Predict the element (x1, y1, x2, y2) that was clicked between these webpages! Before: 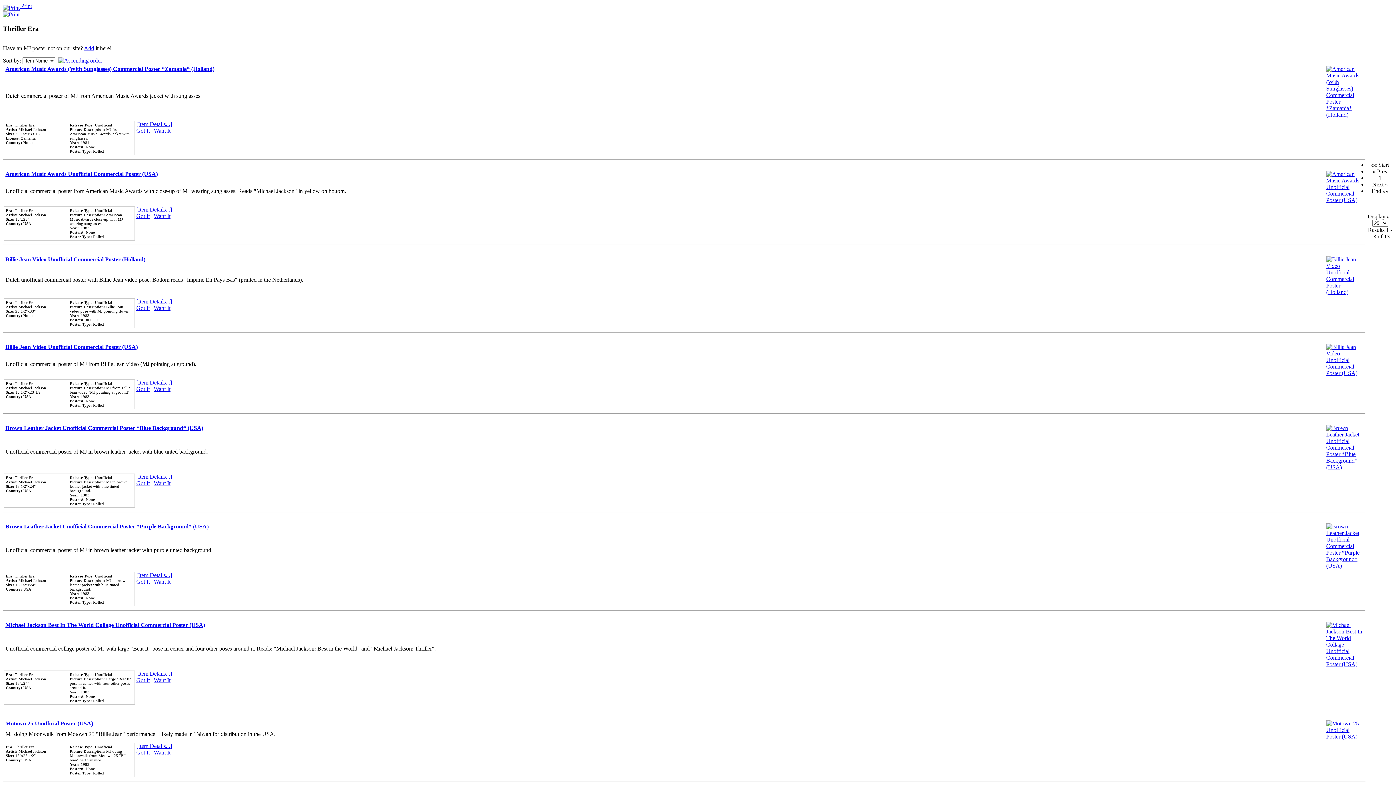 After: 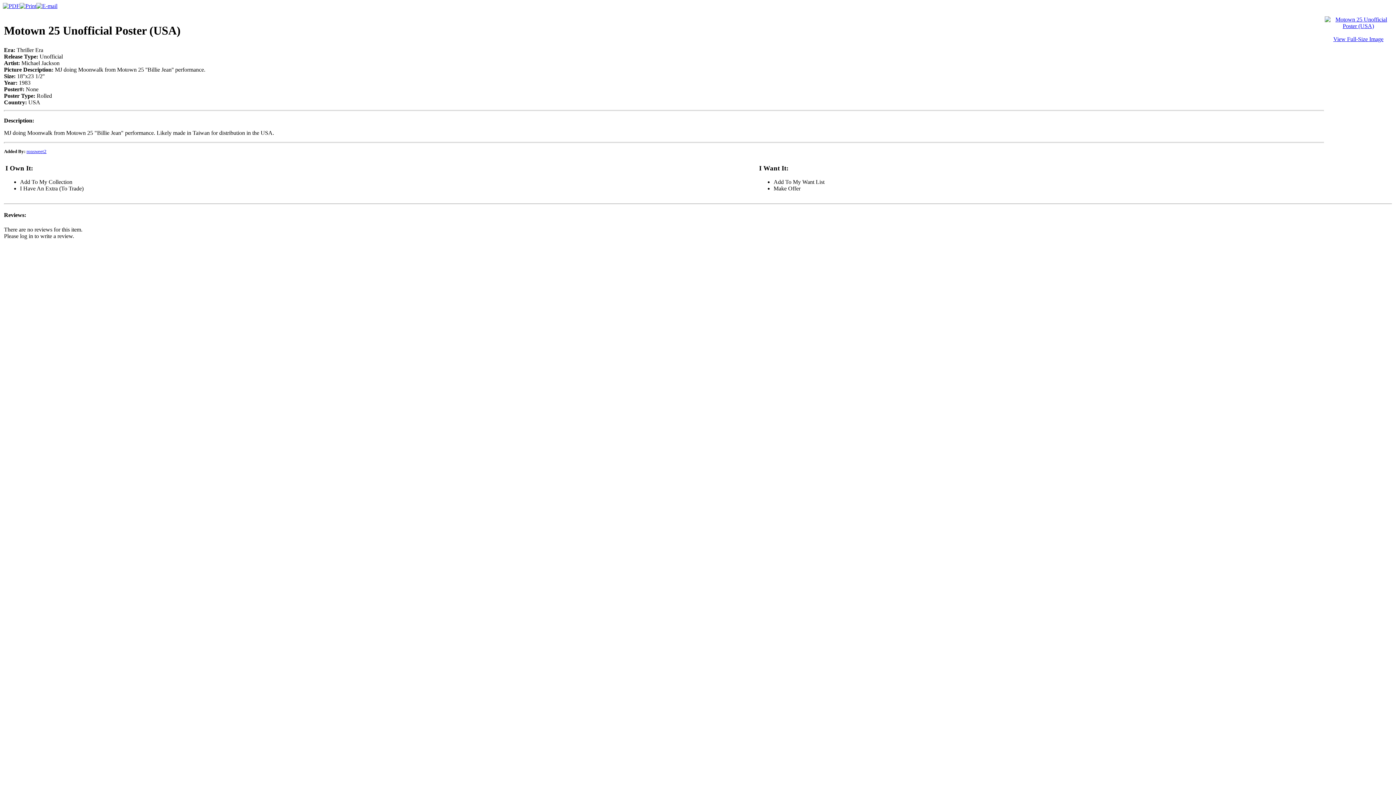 Action: label: Motown 25 Unofficial Poster (USA) bbox: (5, 720, 93, 727)